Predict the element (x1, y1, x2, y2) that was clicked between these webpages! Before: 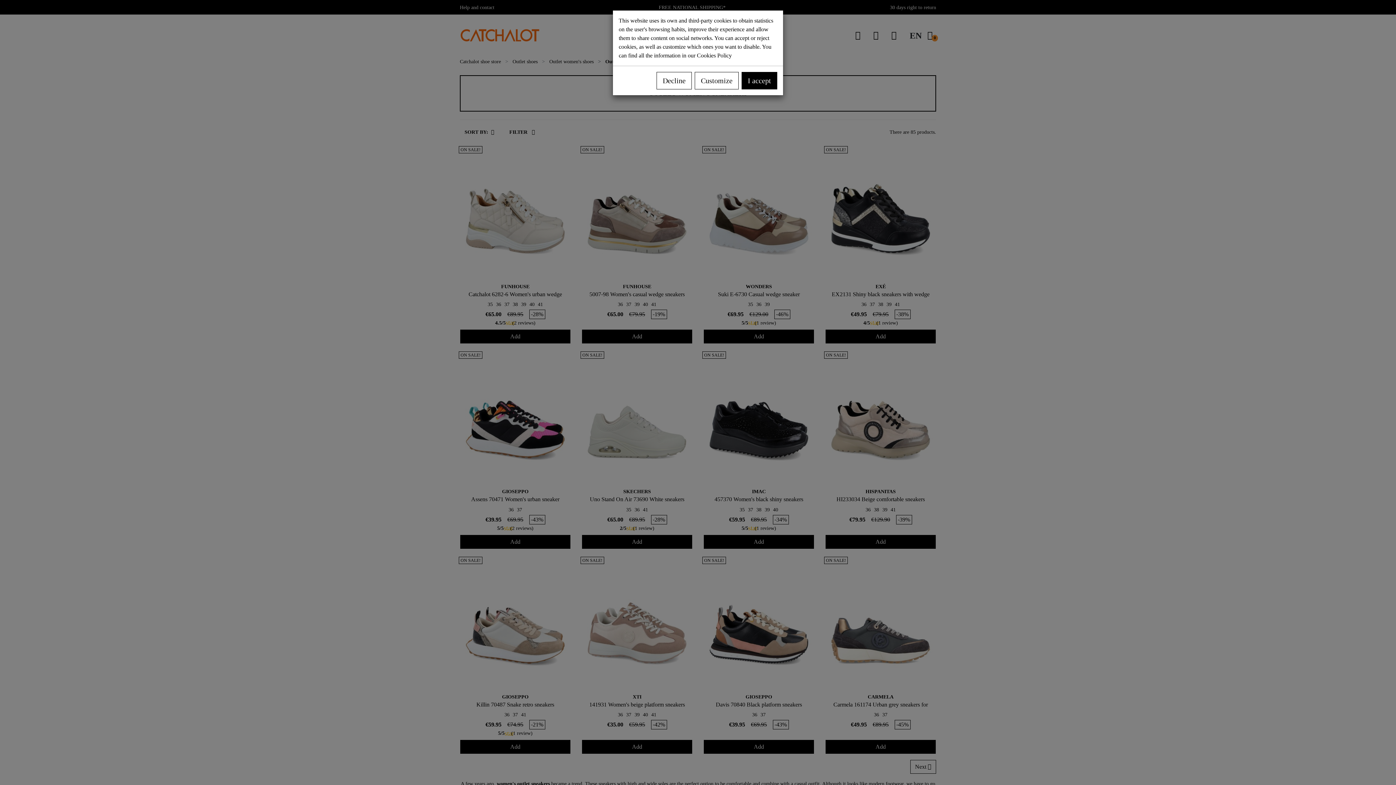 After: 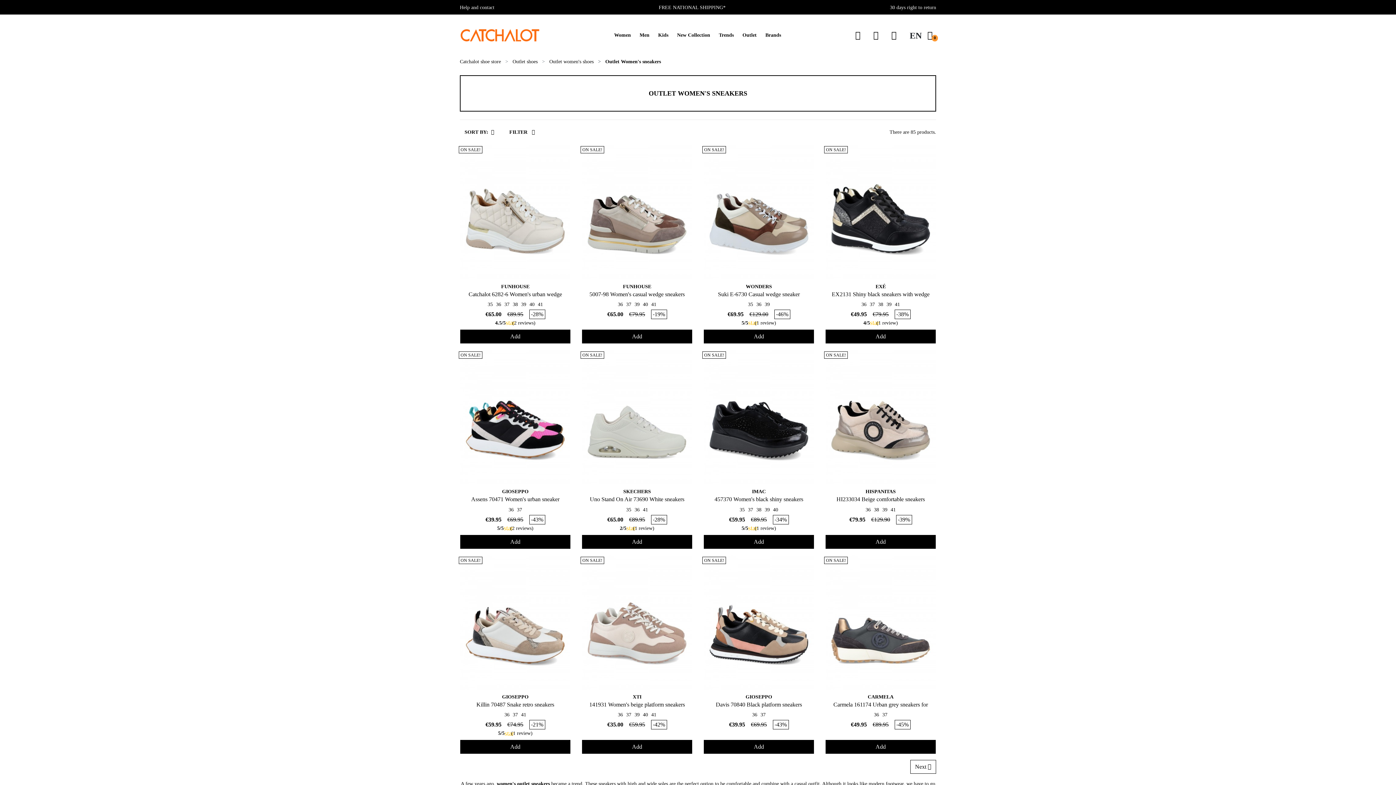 Action: bbox: (741, 72, 777, 89) label: I accept